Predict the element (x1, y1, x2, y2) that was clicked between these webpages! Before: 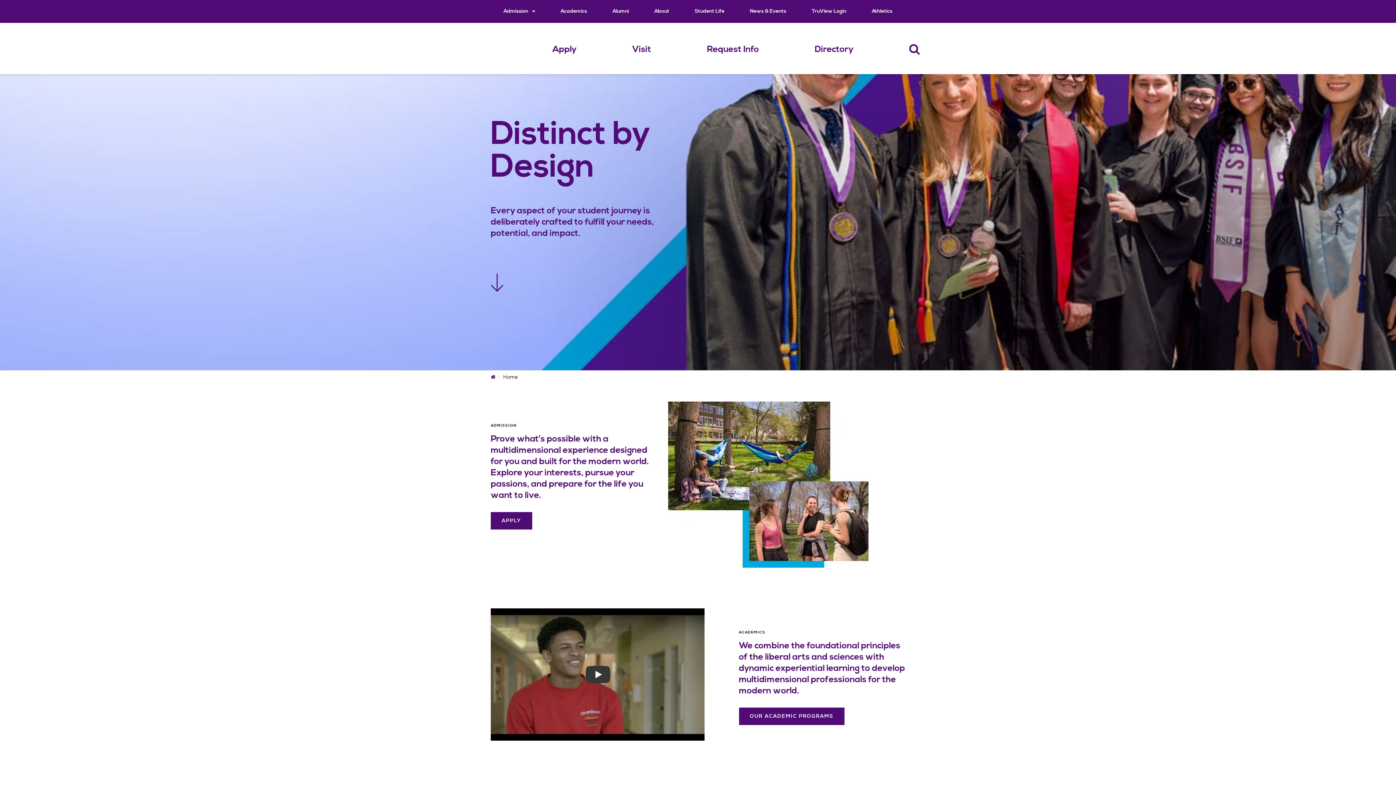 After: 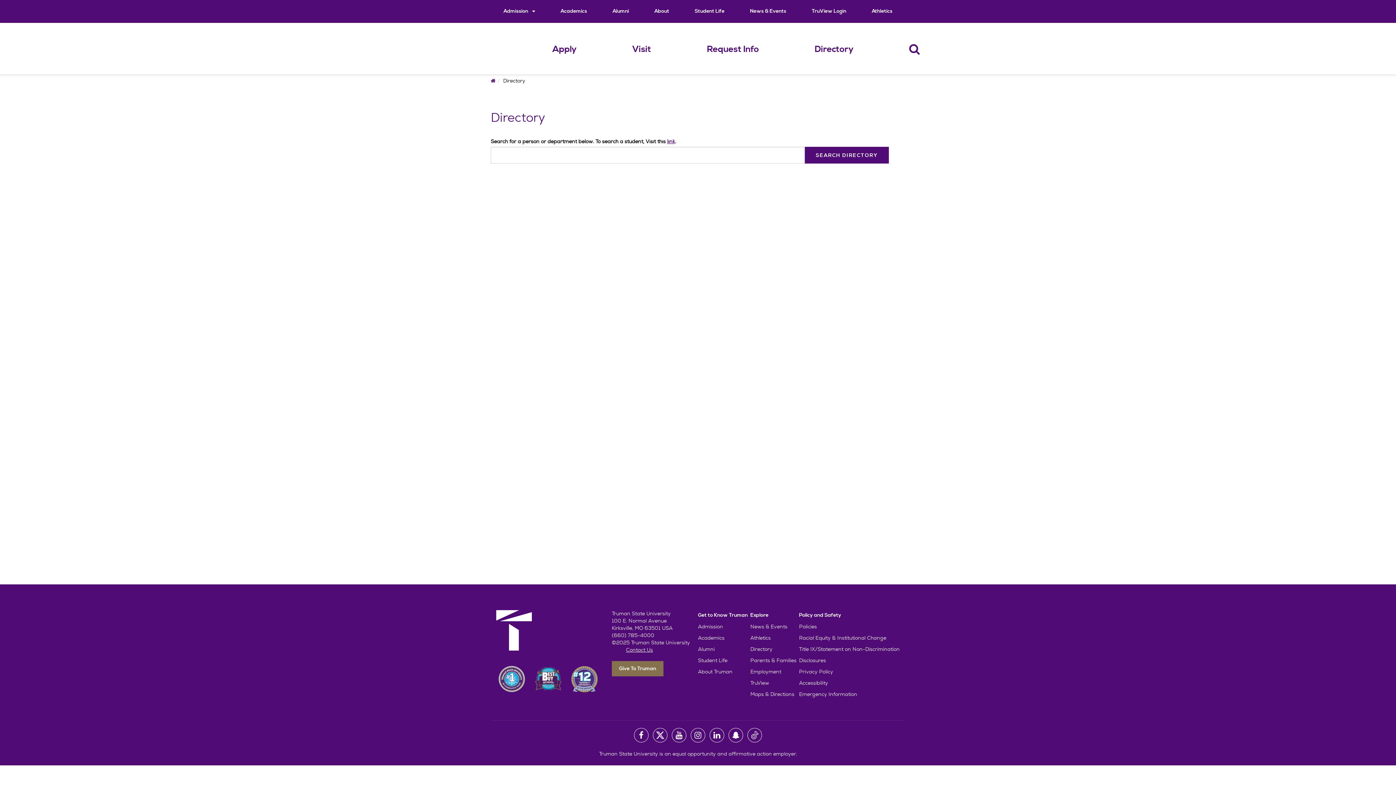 Action: bbox: (815, 43, 853, 54) label: Directory